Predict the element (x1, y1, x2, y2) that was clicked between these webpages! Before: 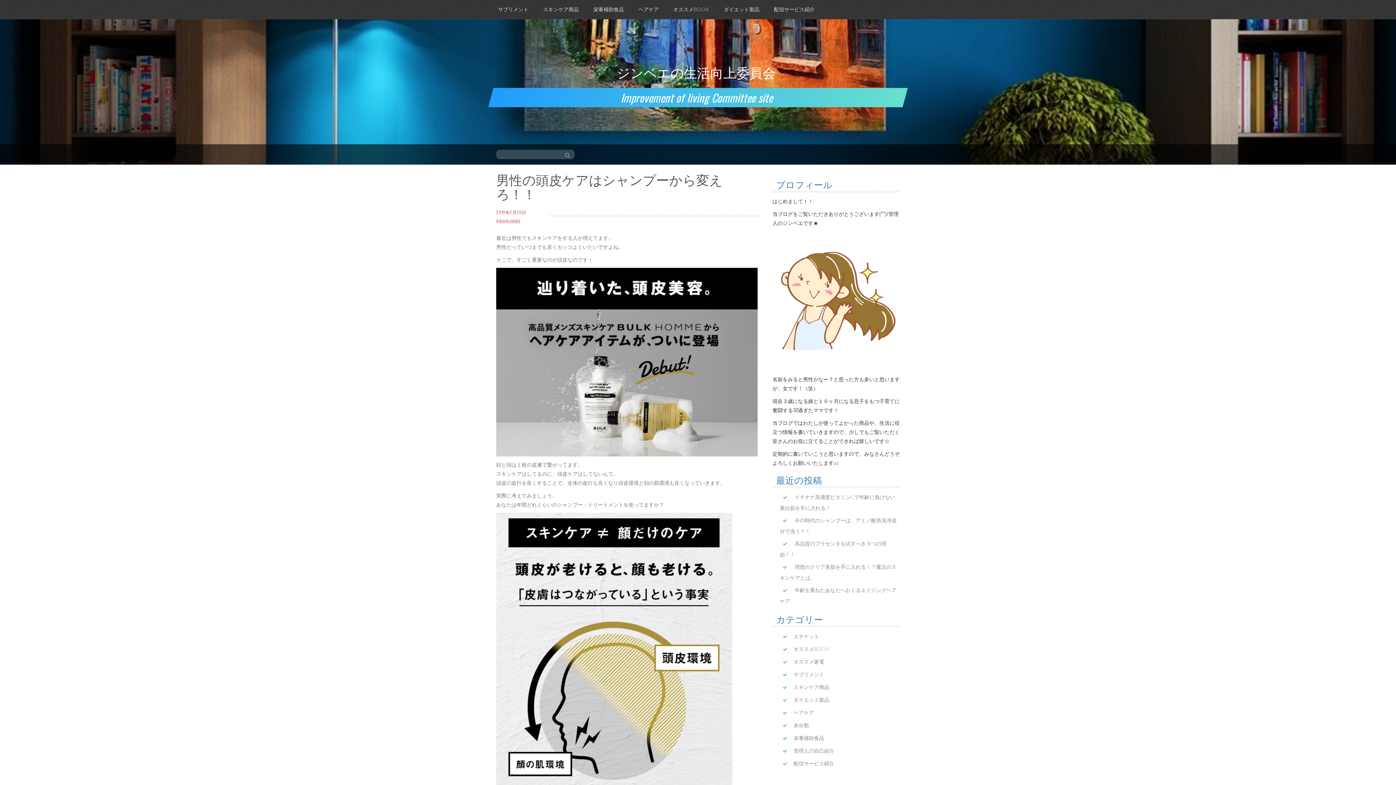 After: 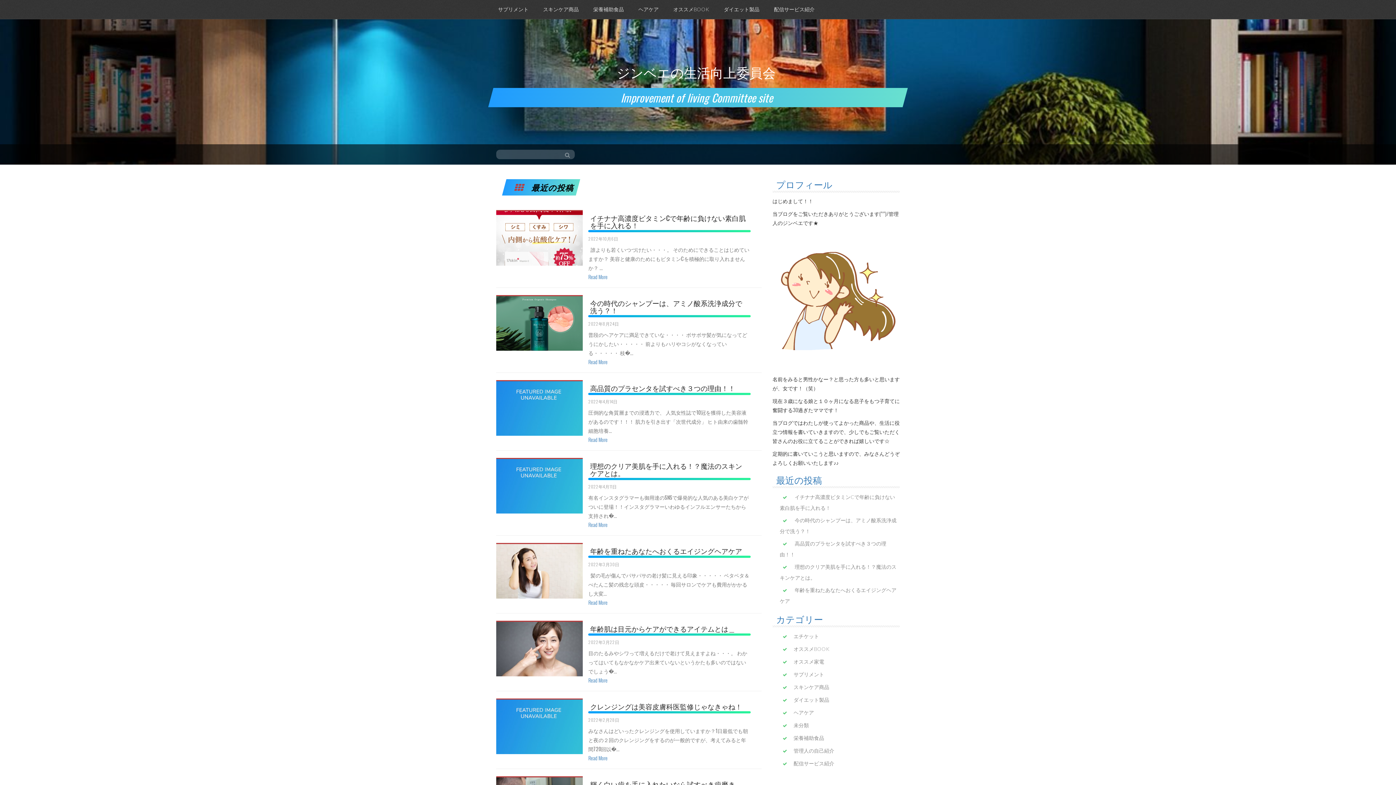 Action: bbox: (616, 62, 775, 81) label: ジンベエの生活向上委員会